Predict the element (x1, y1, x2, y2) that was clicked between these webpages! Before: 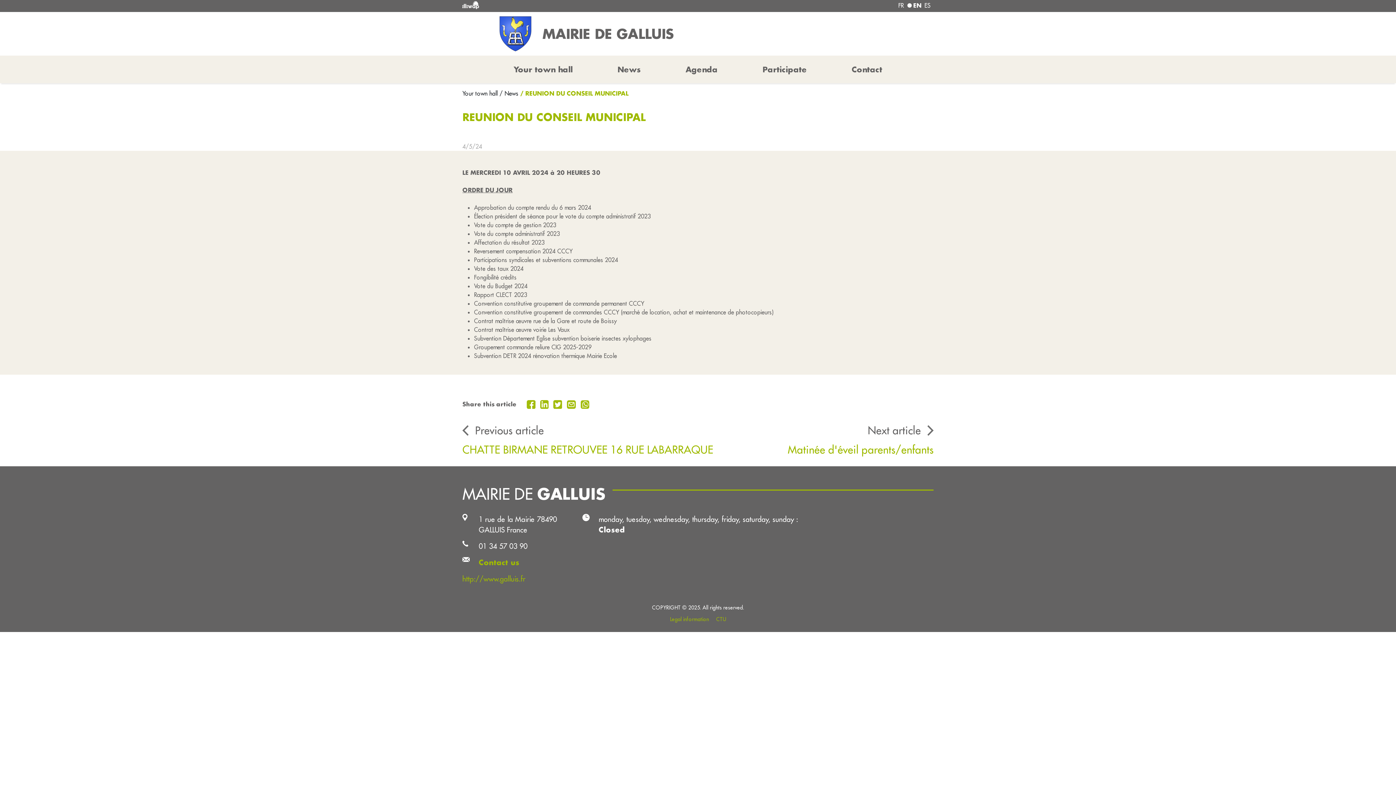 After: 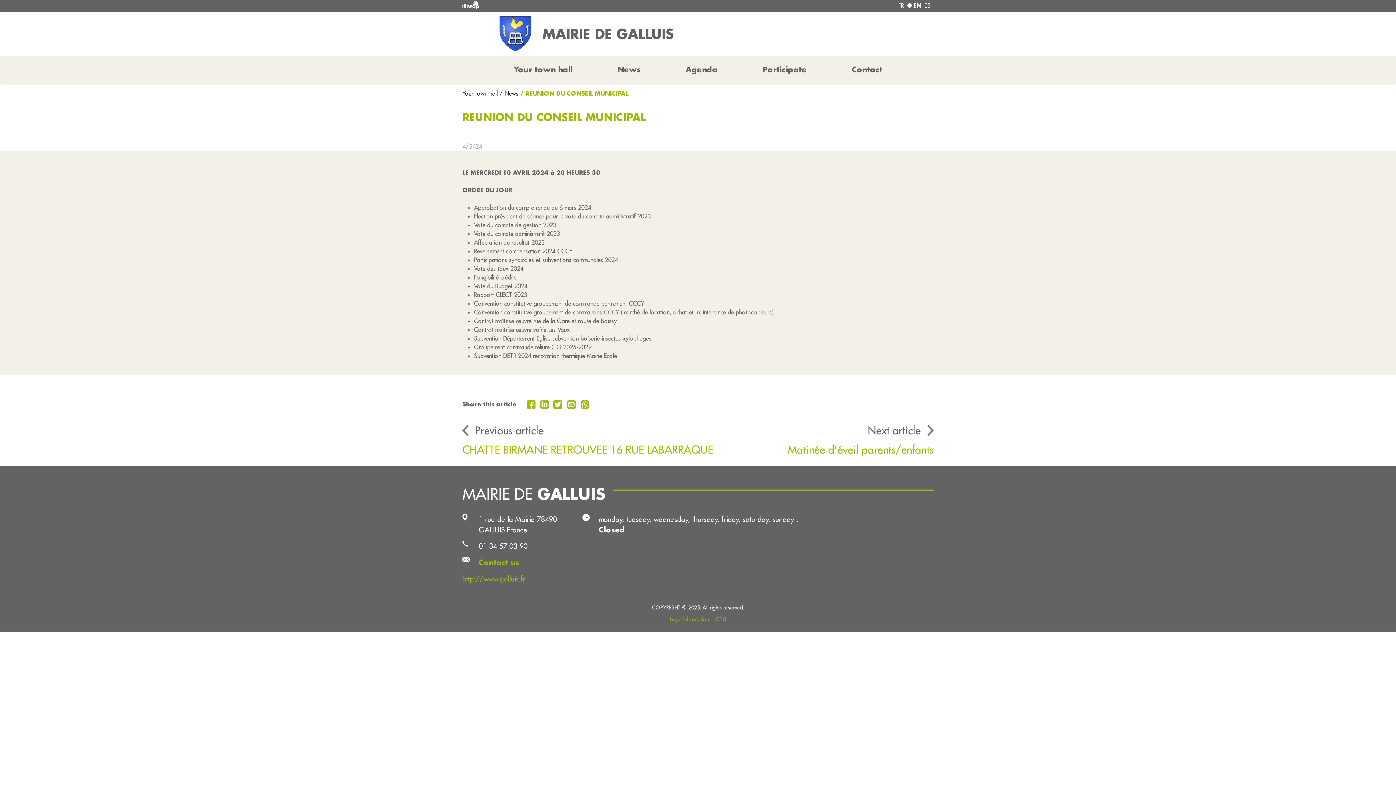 Action: bbox: (579, 400, 590, 407)